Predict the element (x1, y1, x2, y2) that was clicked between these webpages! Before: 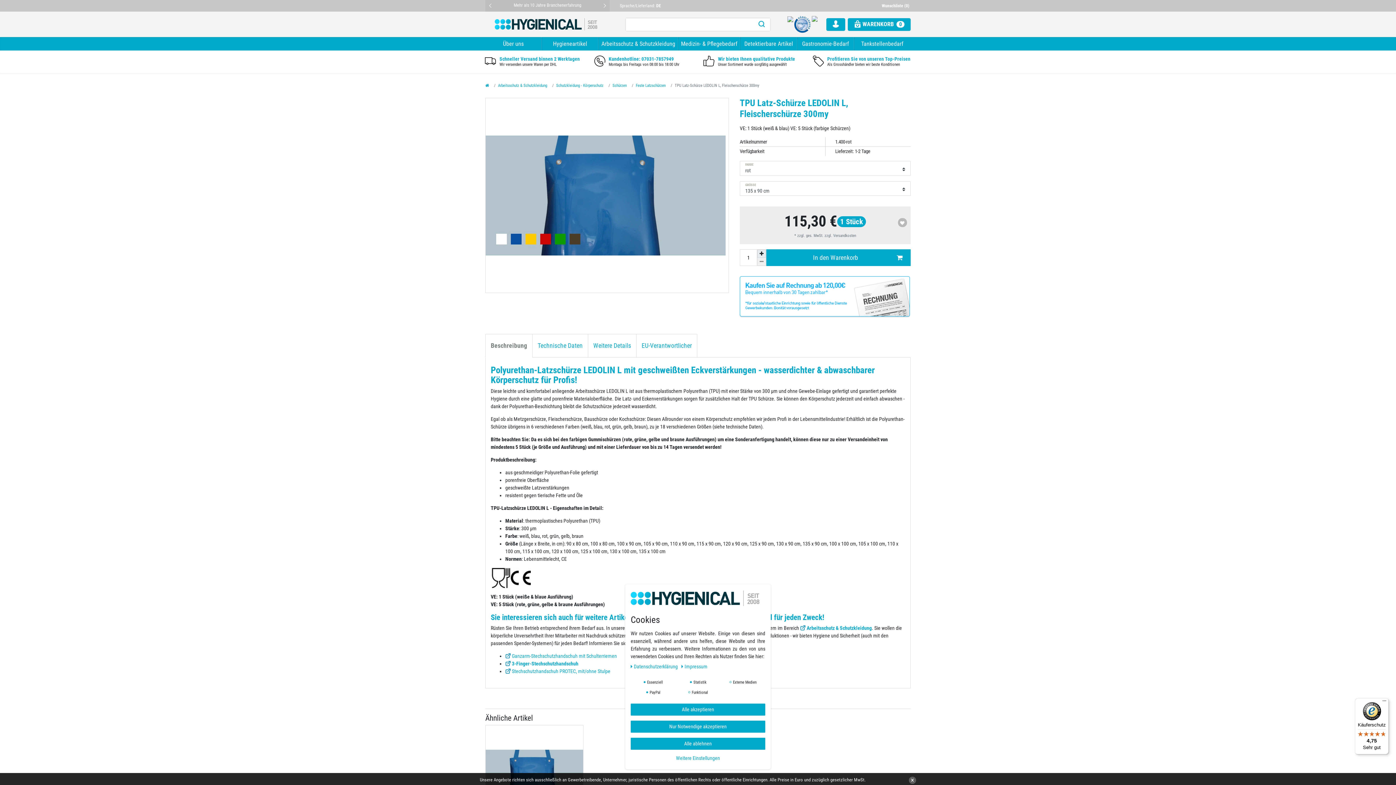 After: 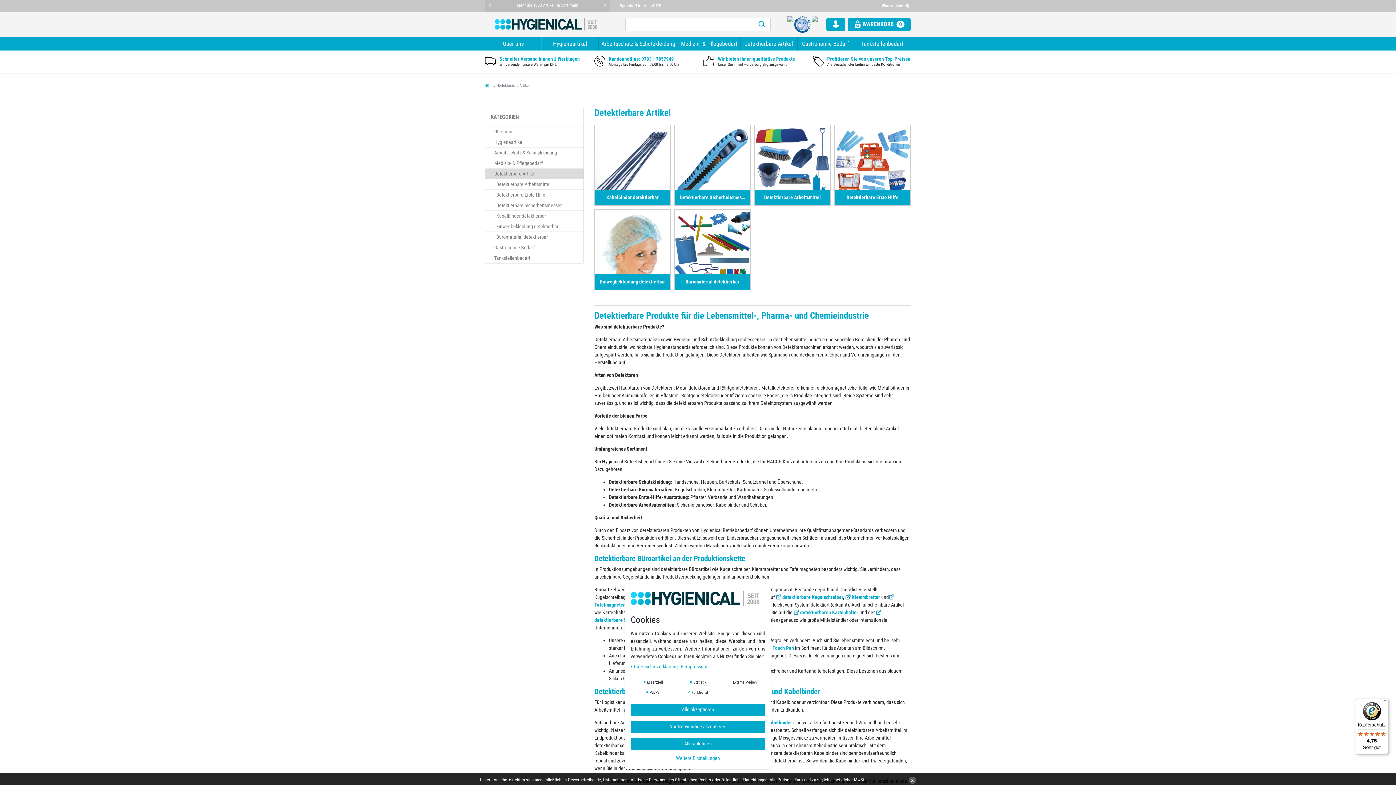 Action: label: Detektierbare Artikel bbox: (740, 37, 796, 50)